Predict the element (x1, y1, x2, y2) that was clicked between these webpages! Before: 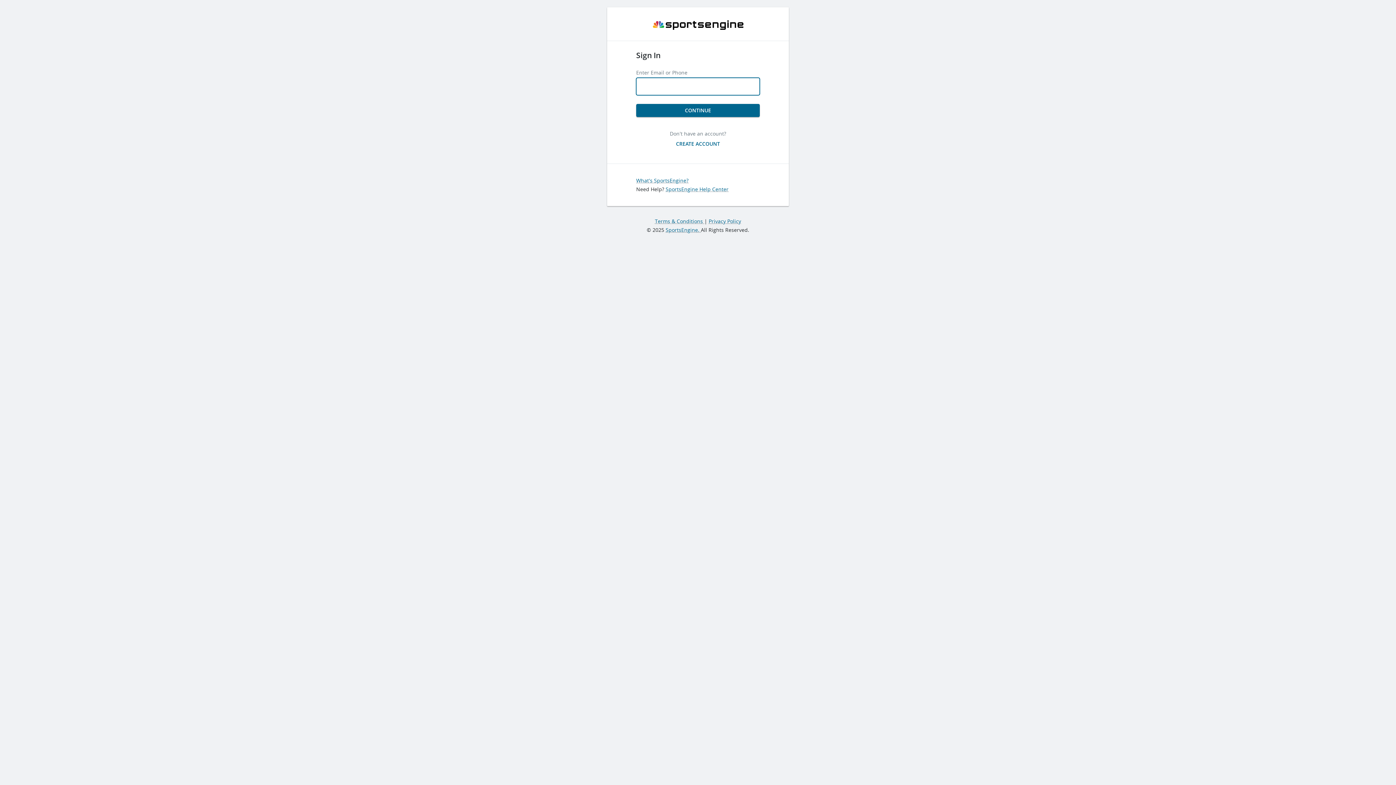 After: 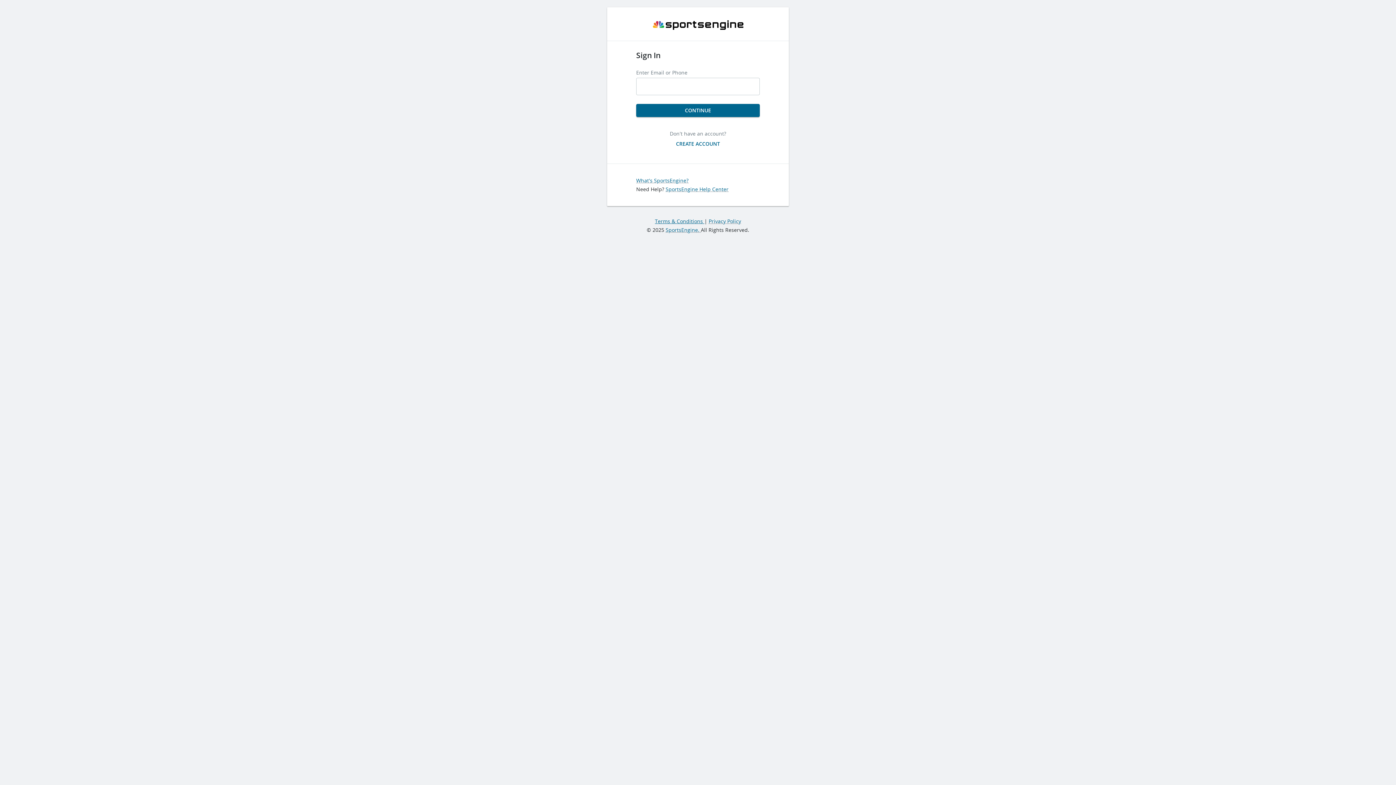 Action: label: Terms & Conditions  bbox: (655, 217, 704, 224)